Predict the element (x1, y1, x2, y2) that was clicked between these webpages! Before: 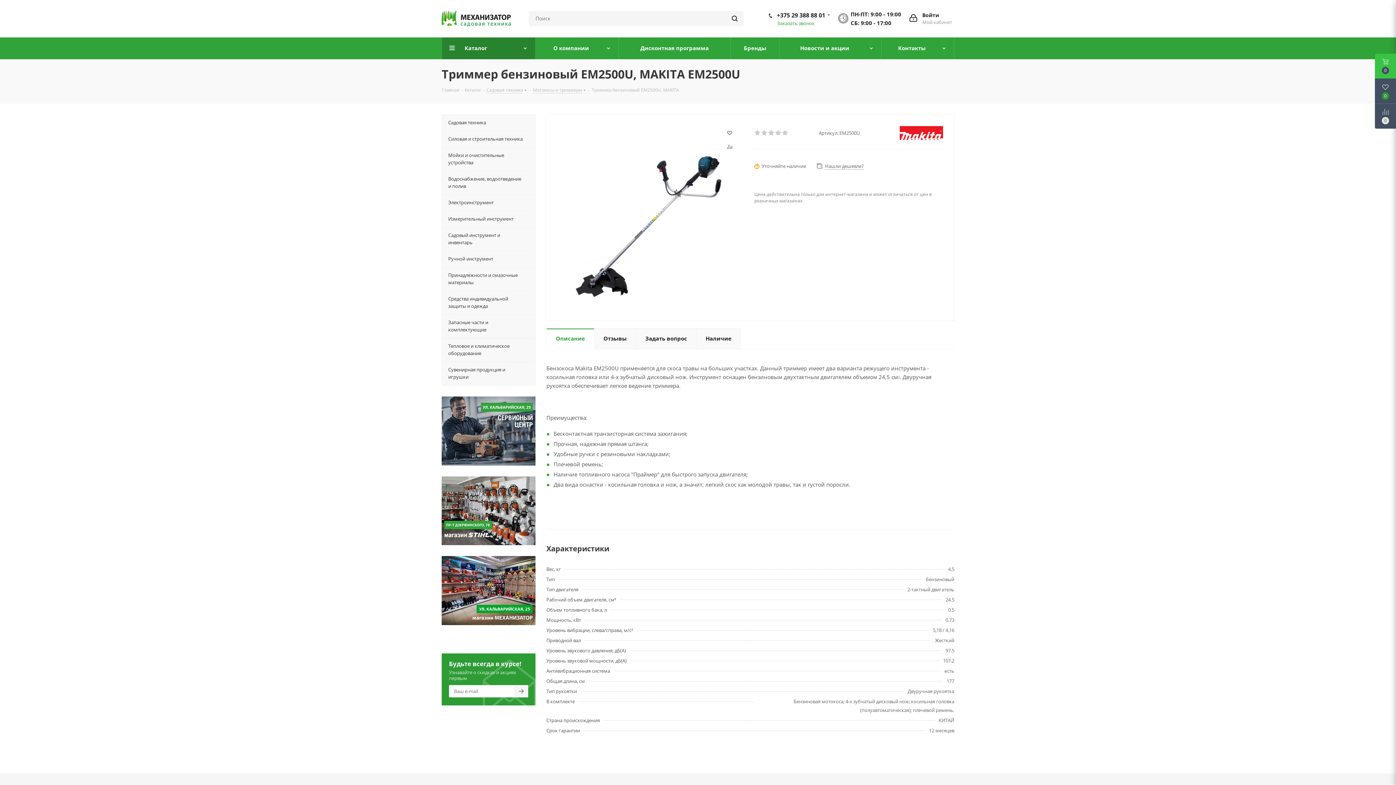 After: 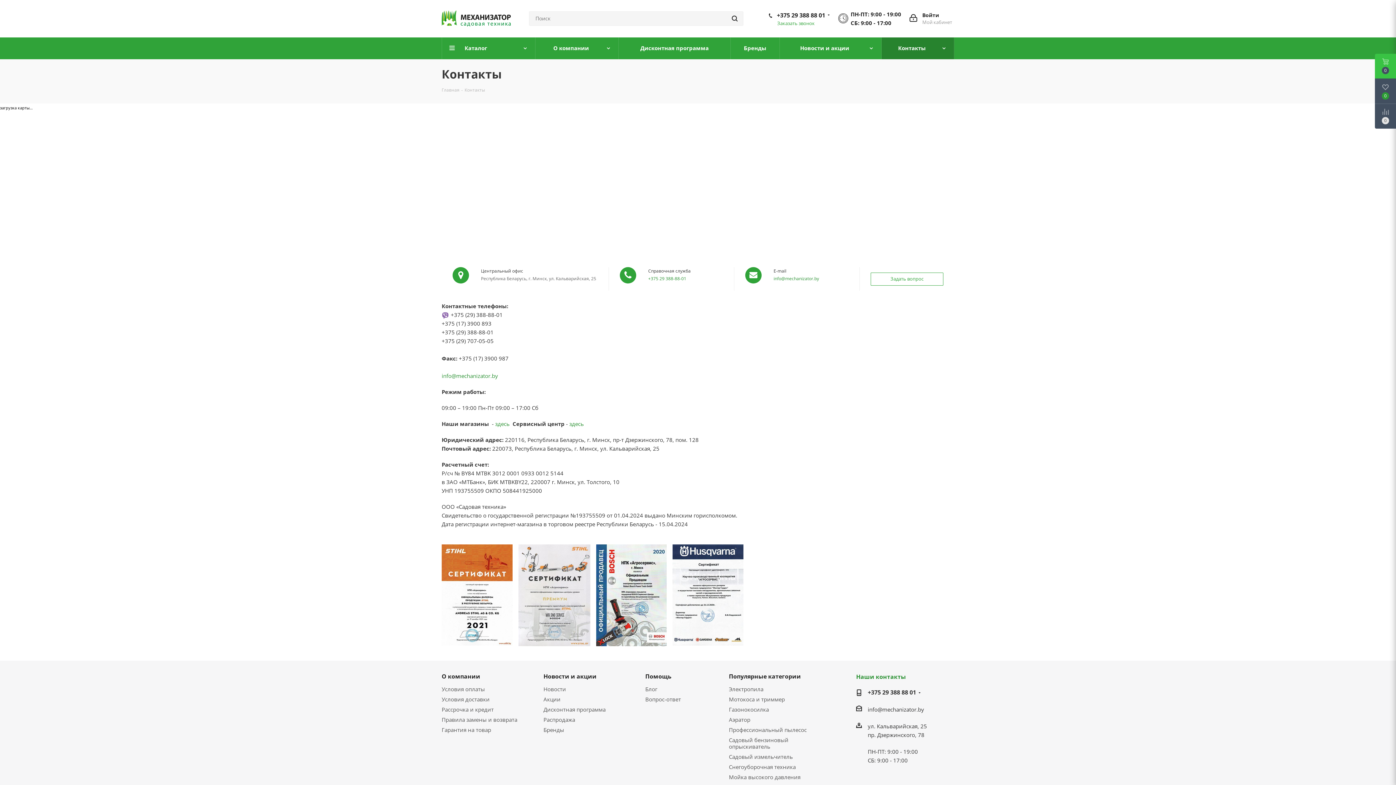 Action: label: Контакты bbox: (881, 37, 954, 59)